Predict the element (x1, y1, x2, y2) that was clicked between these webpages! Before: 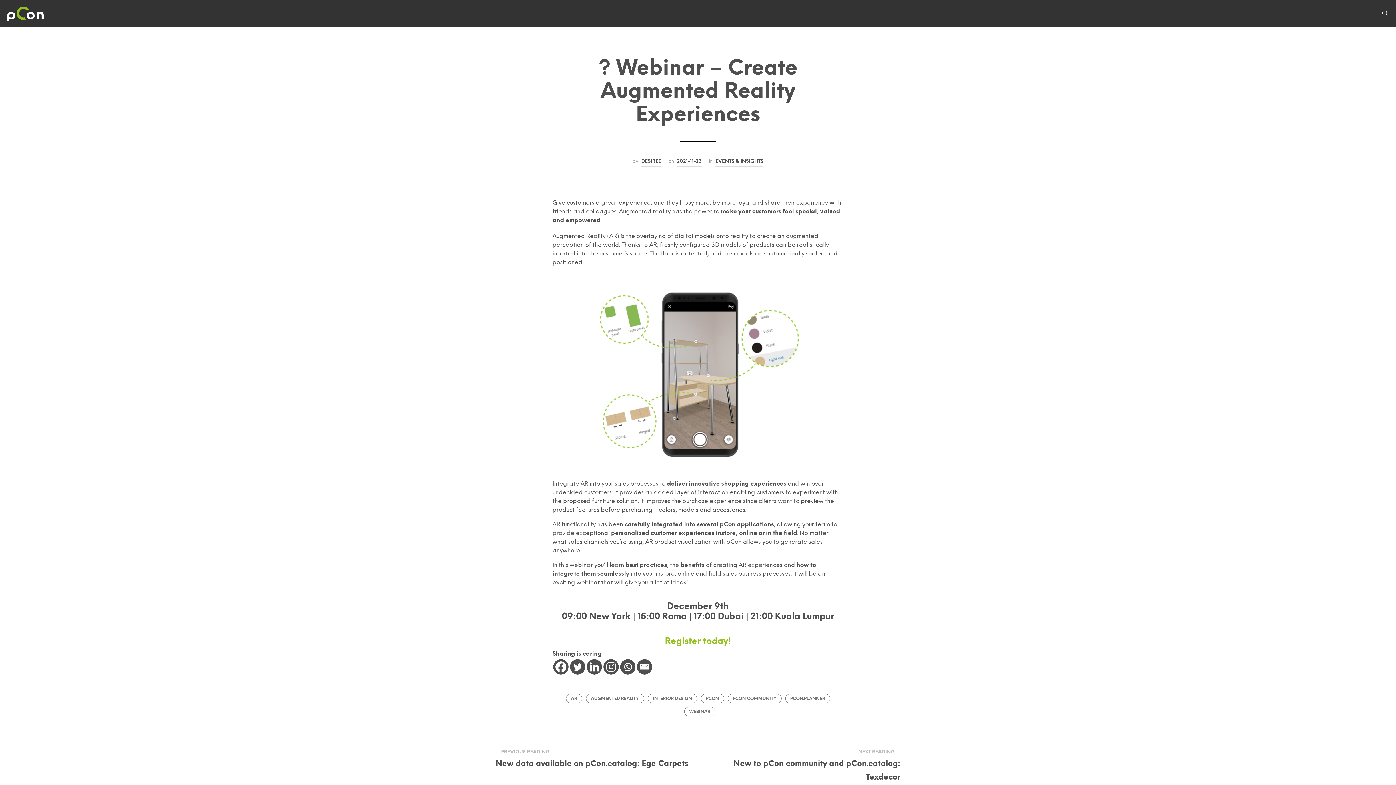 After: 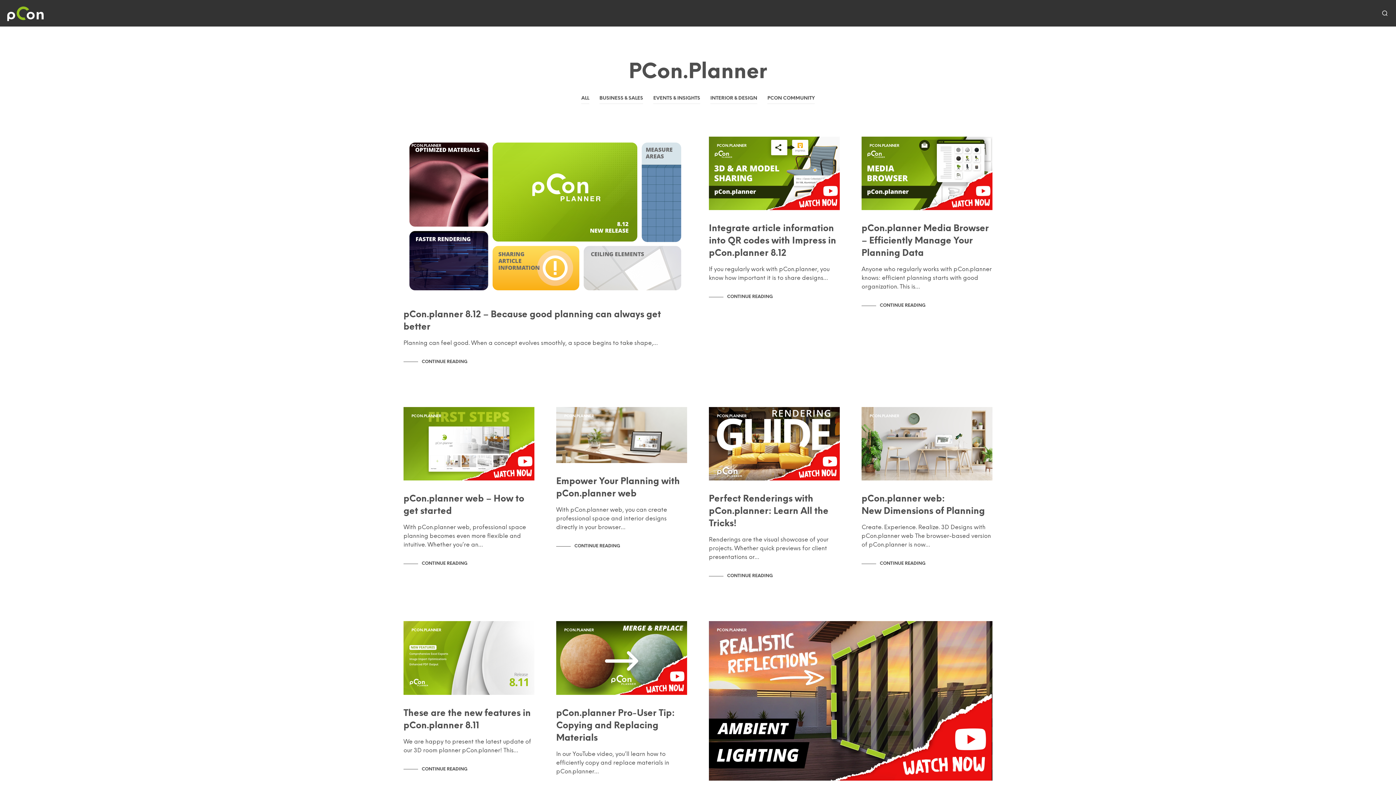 Action: label: PCON.PLANNER bbox: (785, 694, 830, 703)